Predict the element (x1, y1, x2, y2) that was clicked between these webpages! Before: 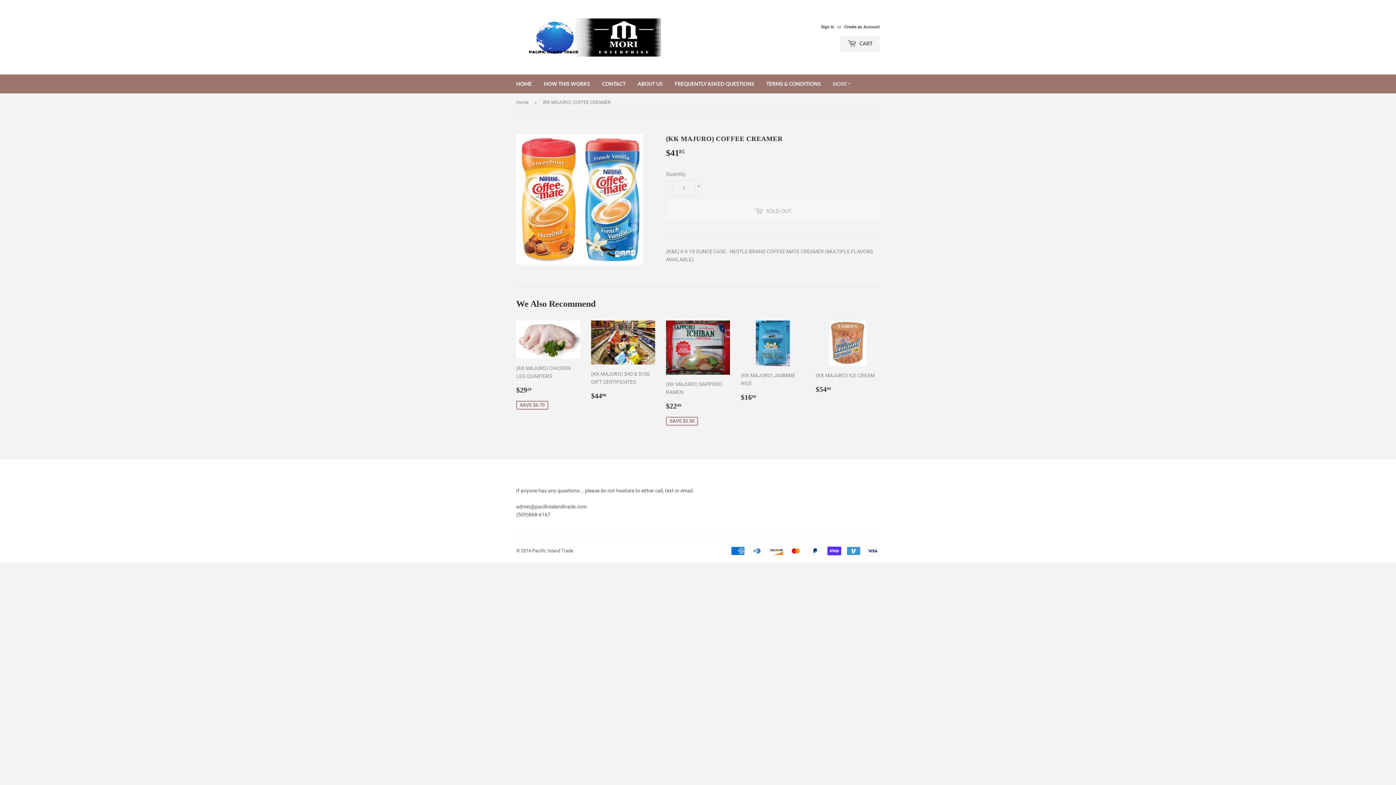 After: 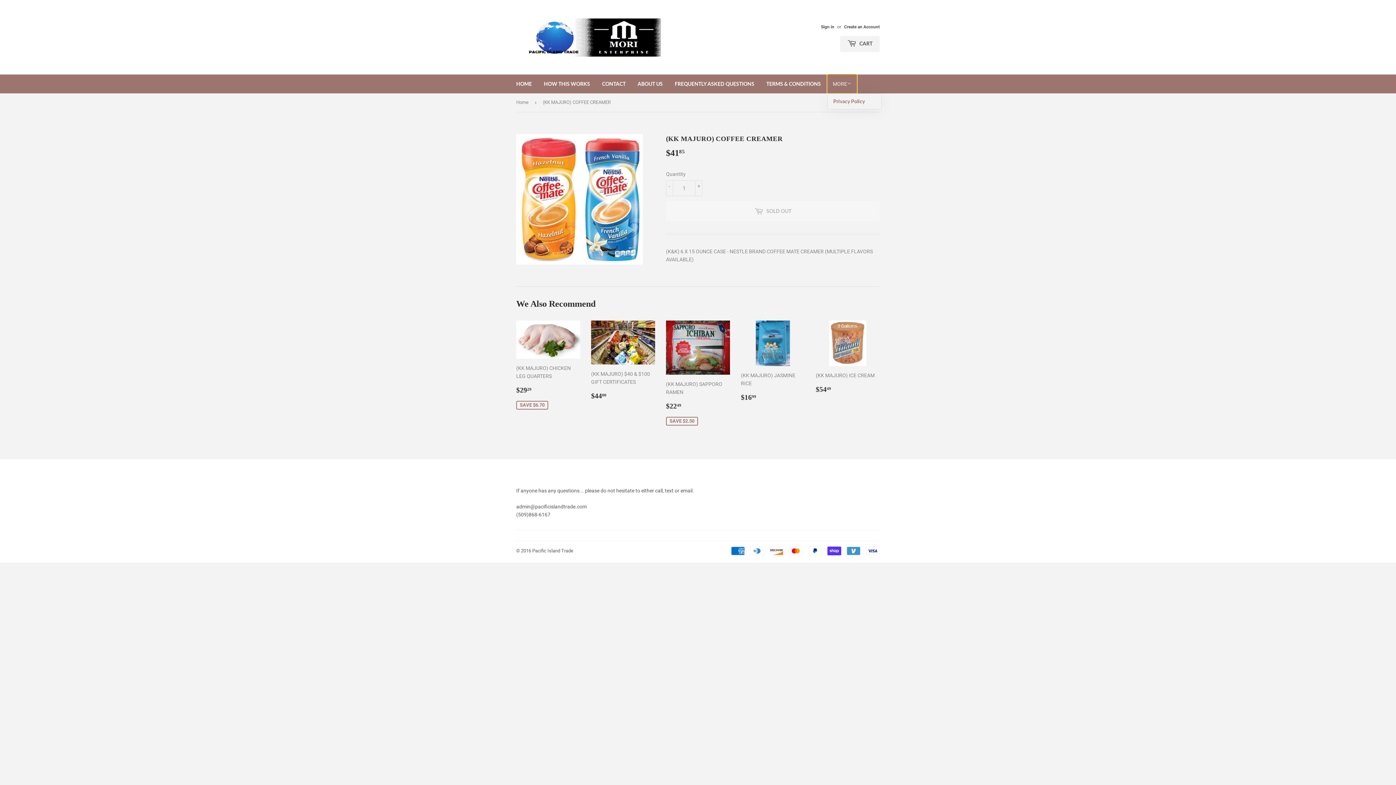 Action: label: MORE bbox: (827, 74, 857, 93)